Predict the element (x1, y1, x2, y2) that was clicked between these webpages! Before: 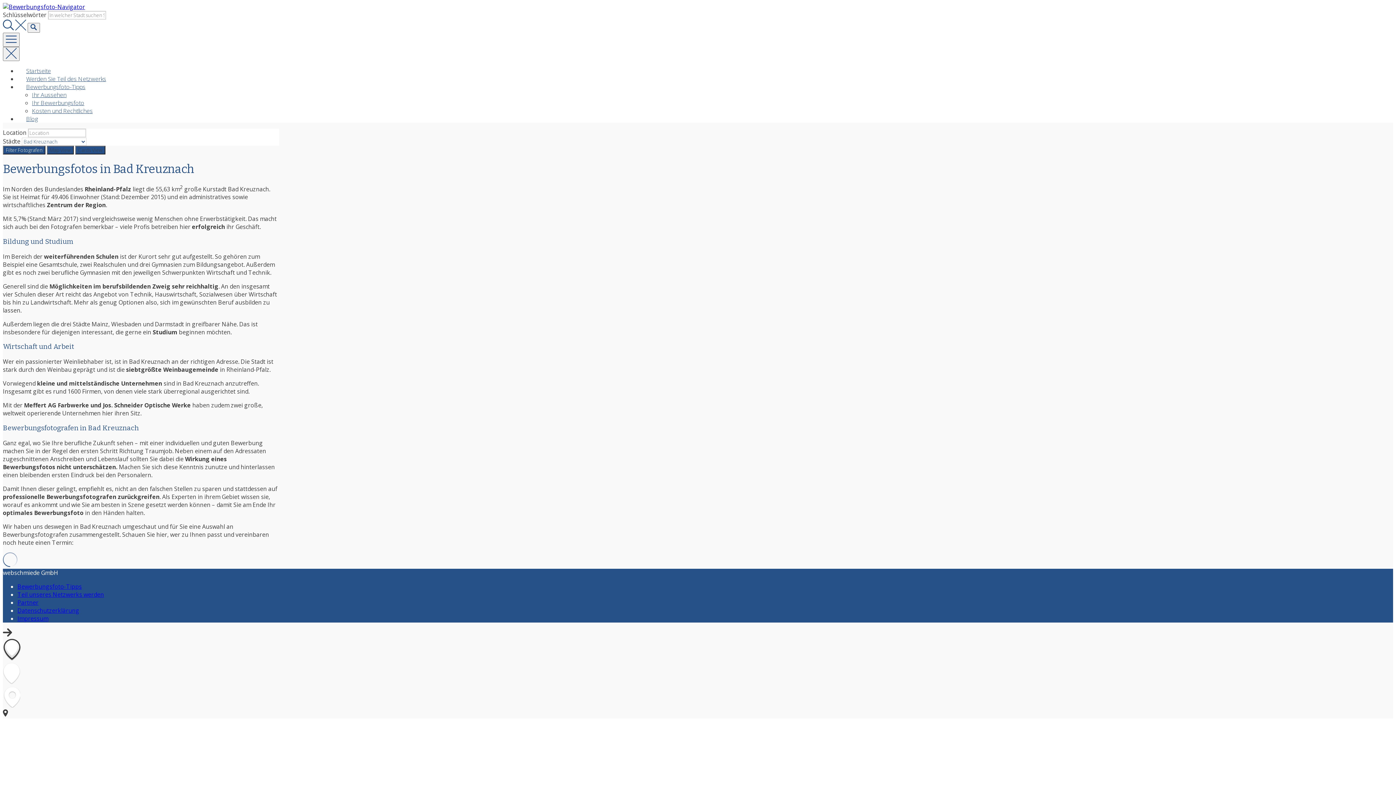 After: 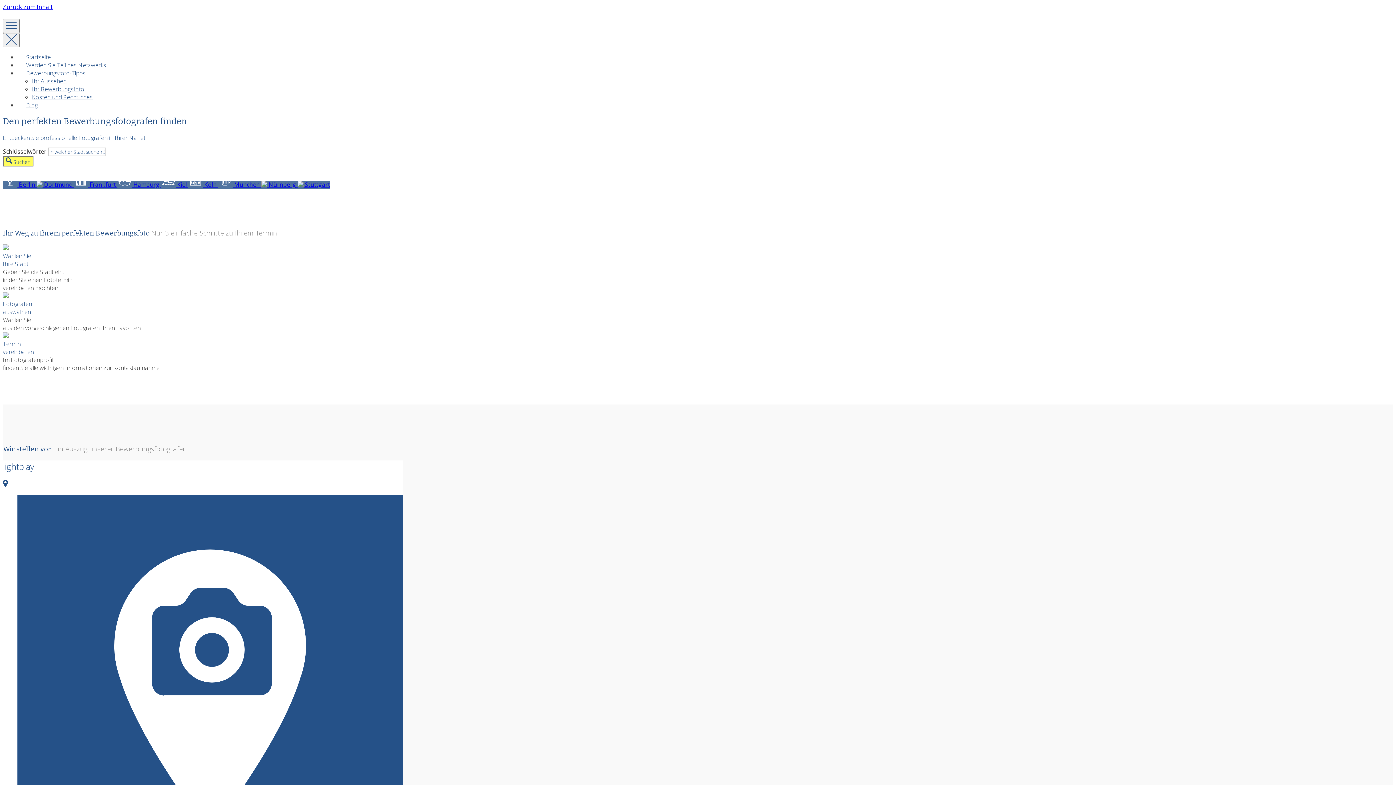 Action: bbox: (2, 2, 112, 10)